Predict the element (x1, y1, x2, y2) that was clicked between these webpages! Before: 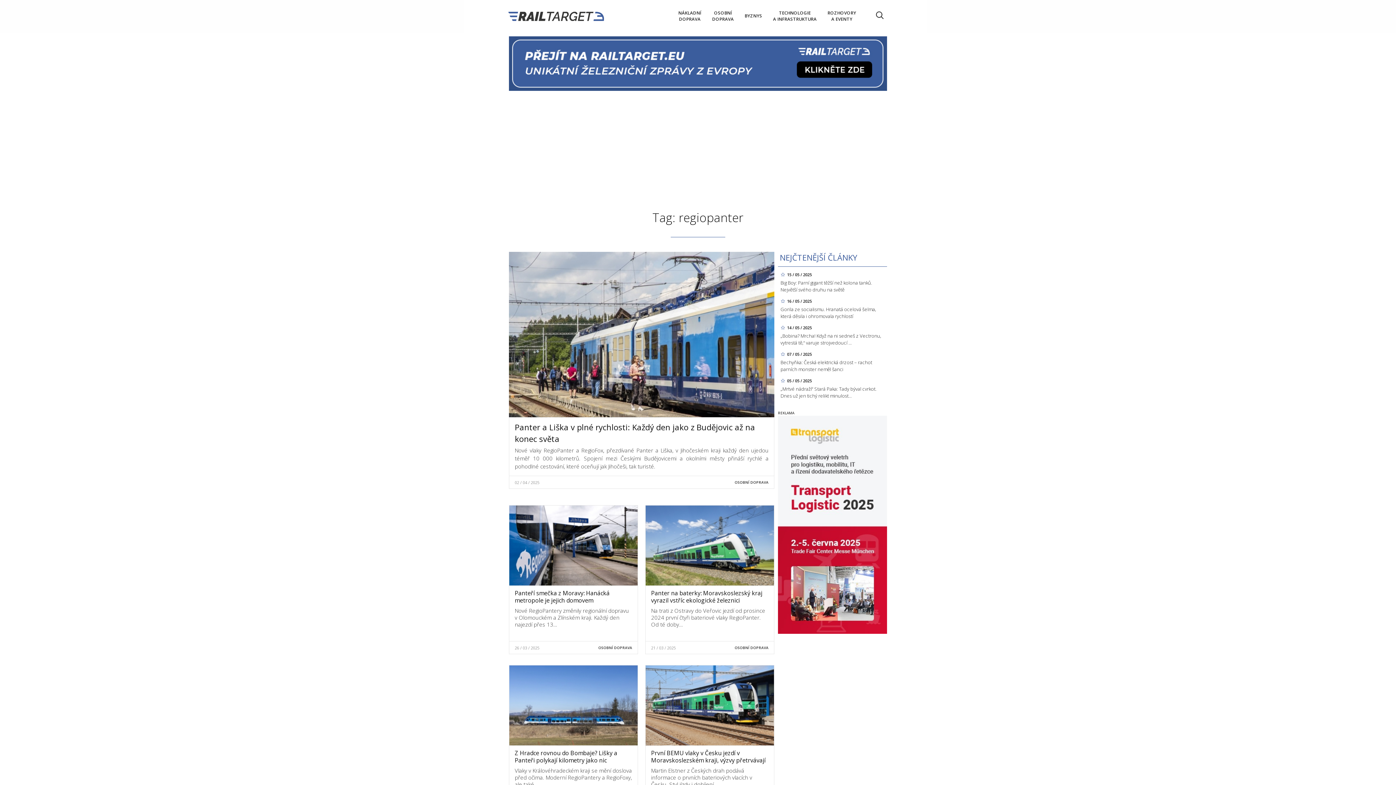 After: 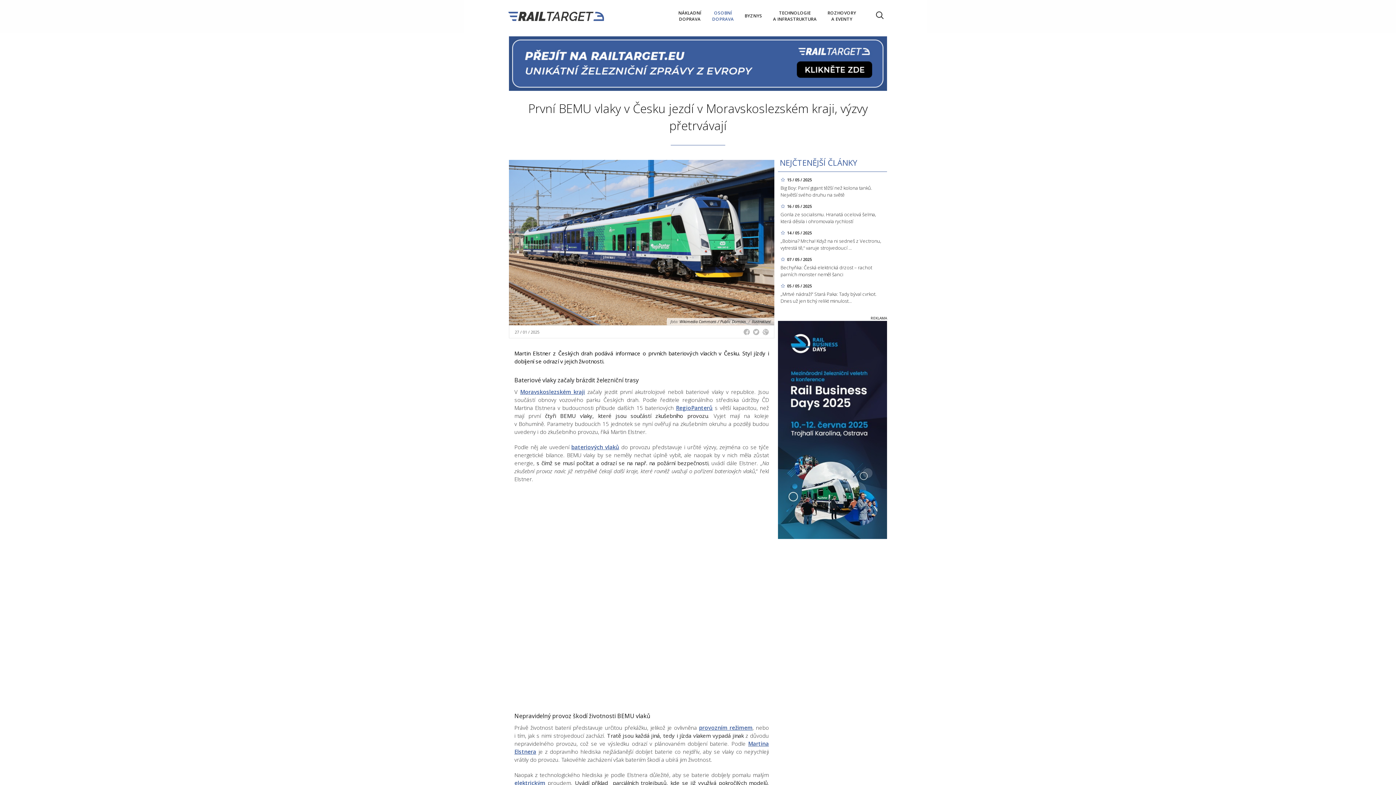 Action: bbox: (651, 749, 765, 764) label: První BEMU vlaky v Česku jezdí v Moravskoslezském kraji, výzvy přetrvávají